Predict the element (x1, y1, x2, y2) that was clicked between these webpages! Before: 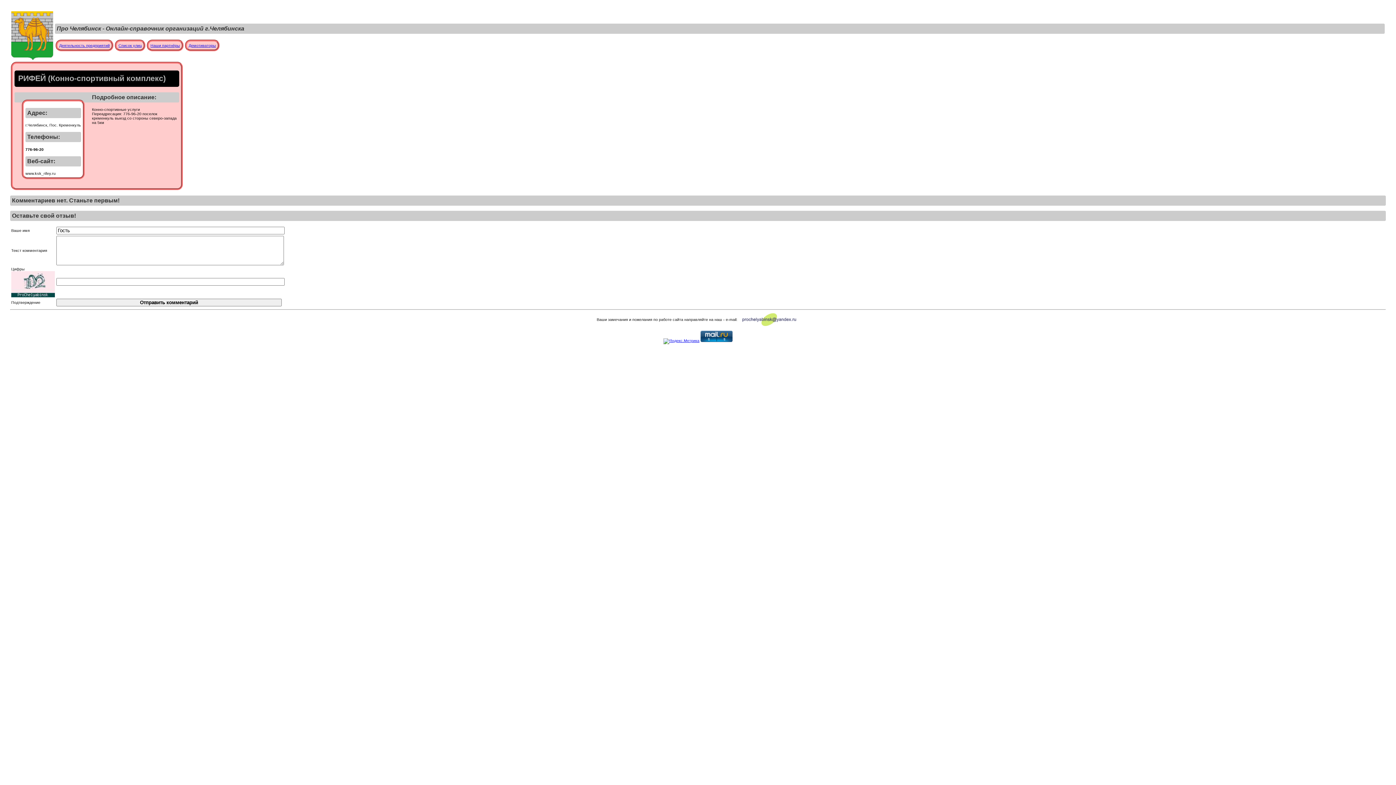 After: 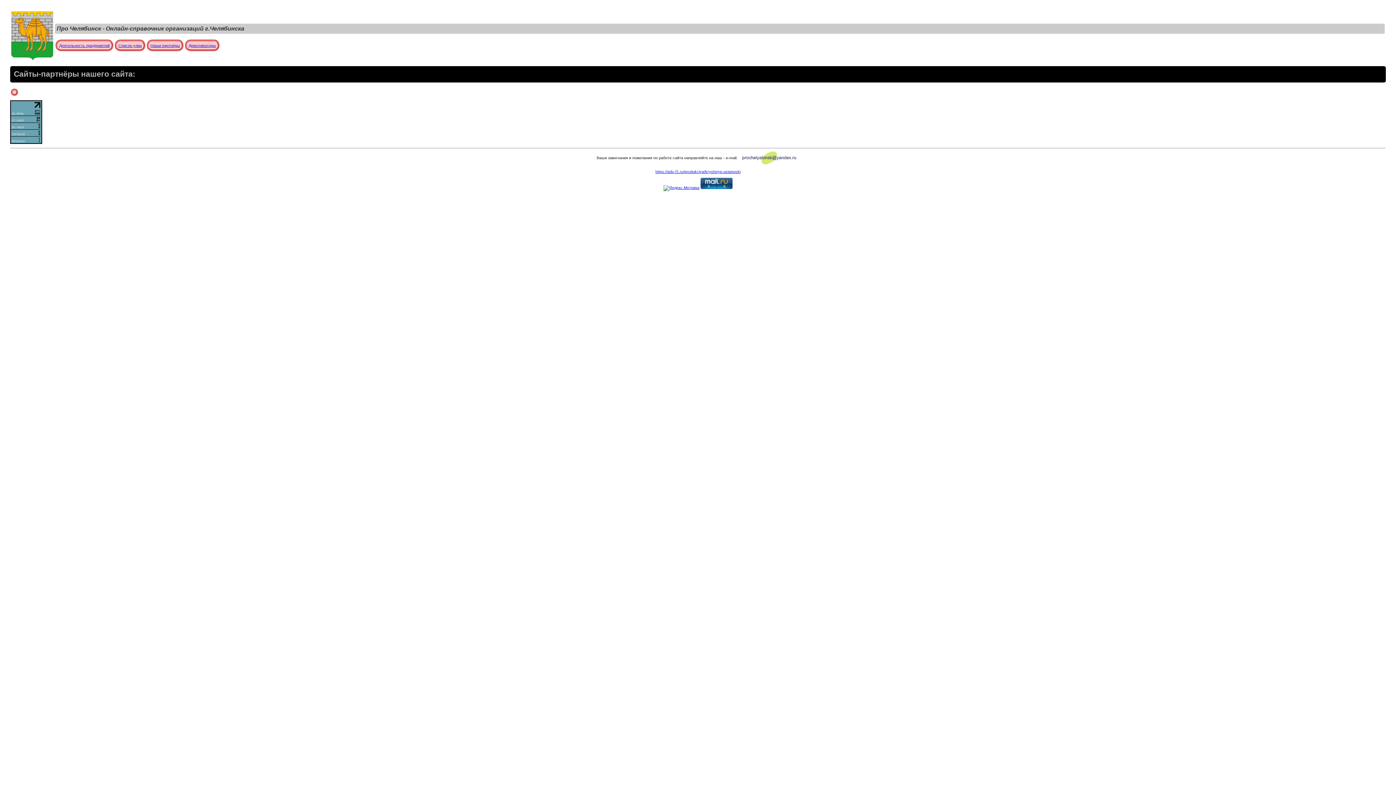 Action: label: Наши партнёры bbox: (150, 43, 180, 47)